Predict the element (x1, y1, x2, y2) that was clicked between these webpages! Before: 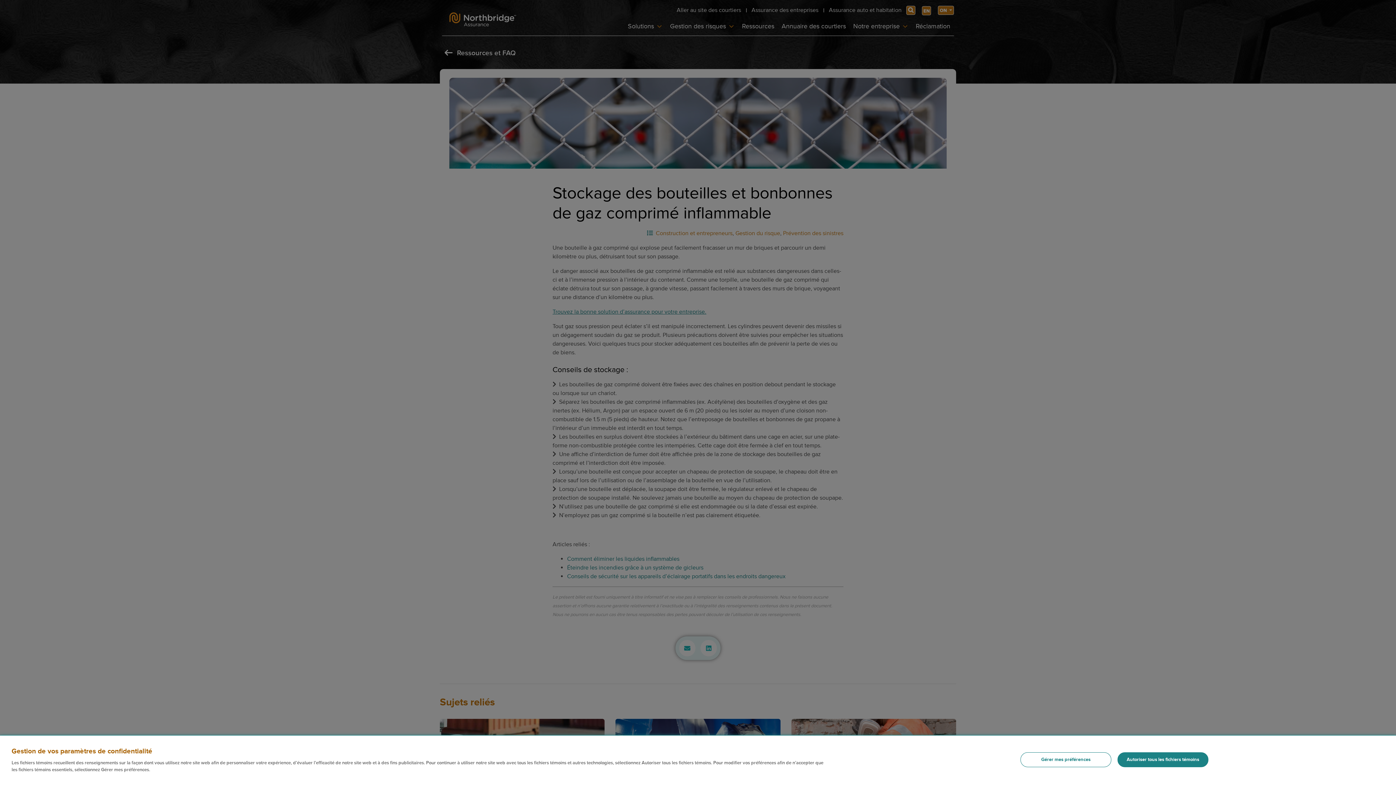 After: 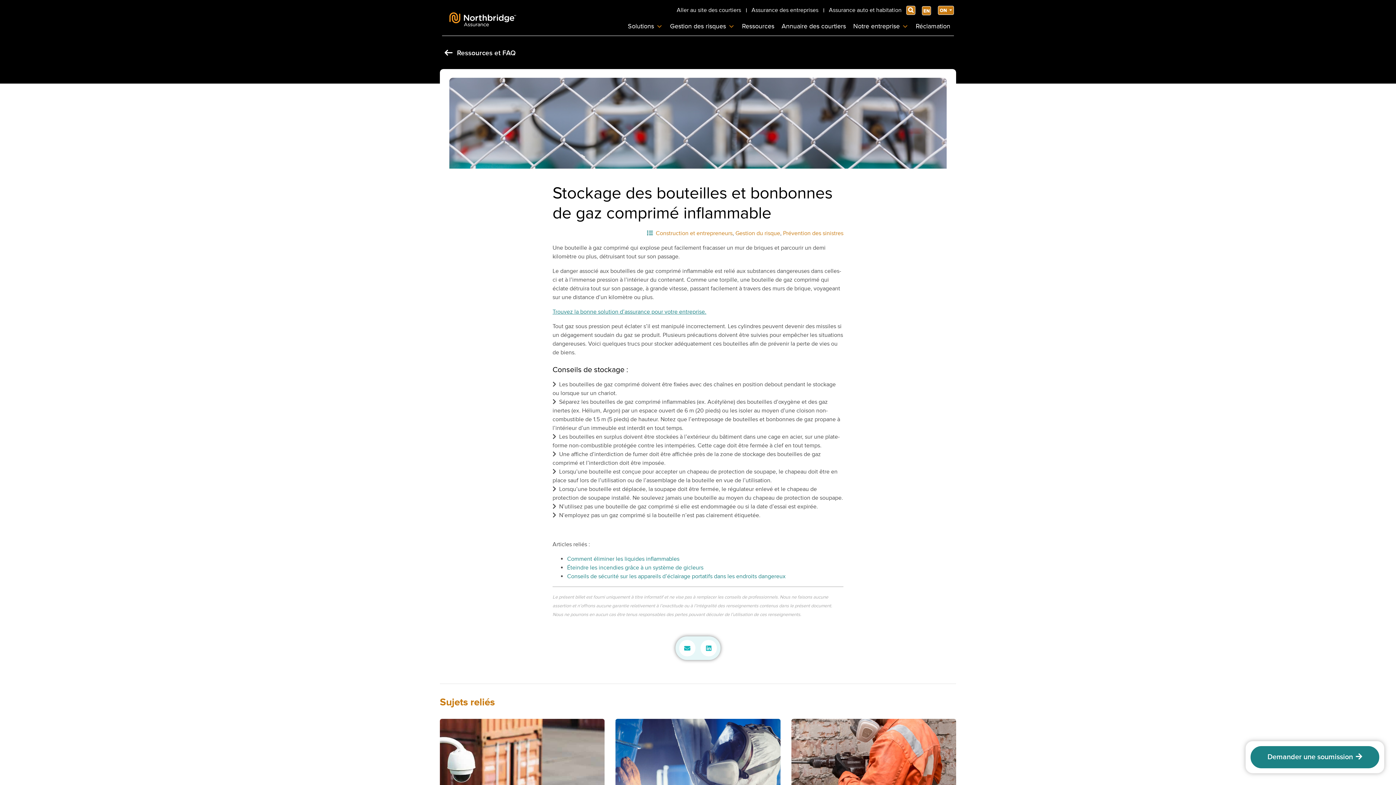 Action: bbox: (1117, 752, 1208, 767) label: Autoriser tous les fichiers témoins